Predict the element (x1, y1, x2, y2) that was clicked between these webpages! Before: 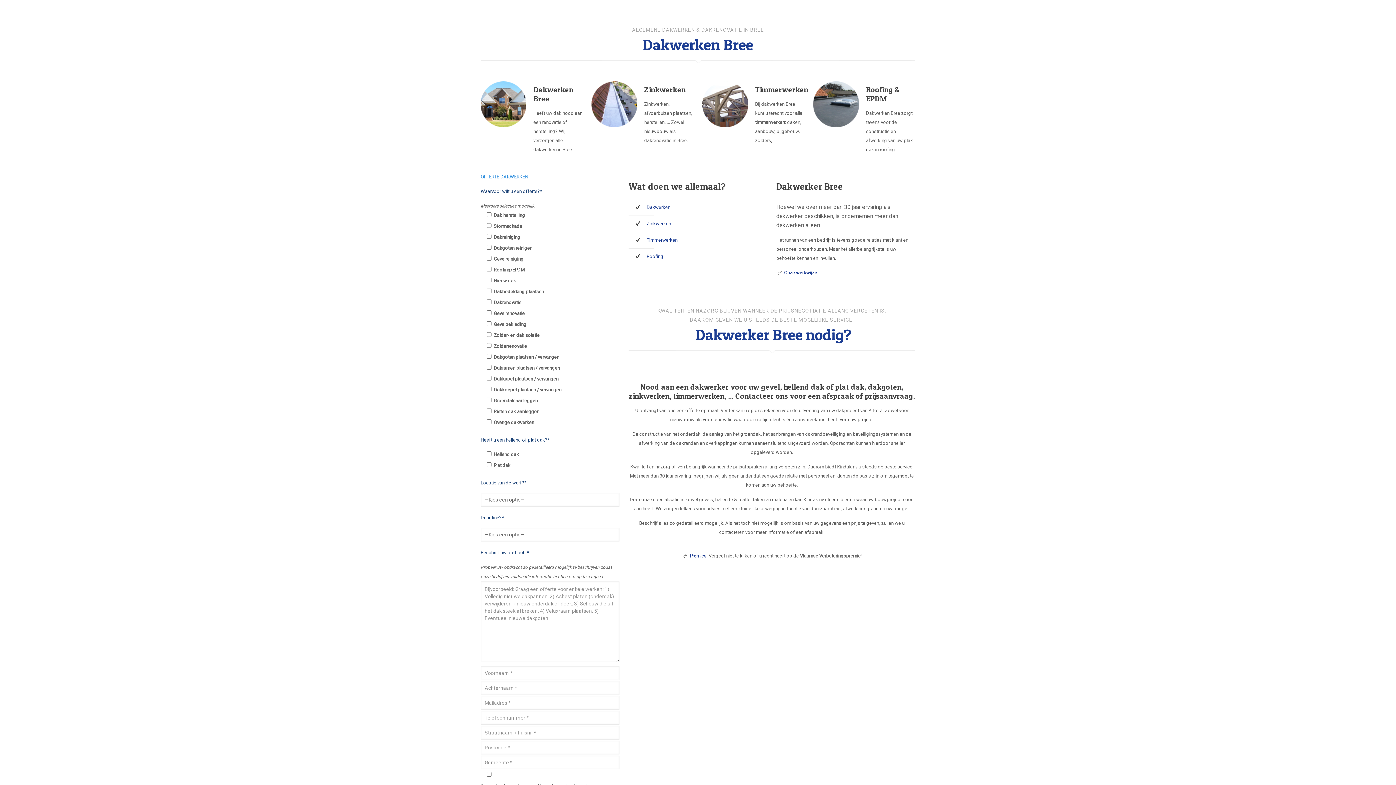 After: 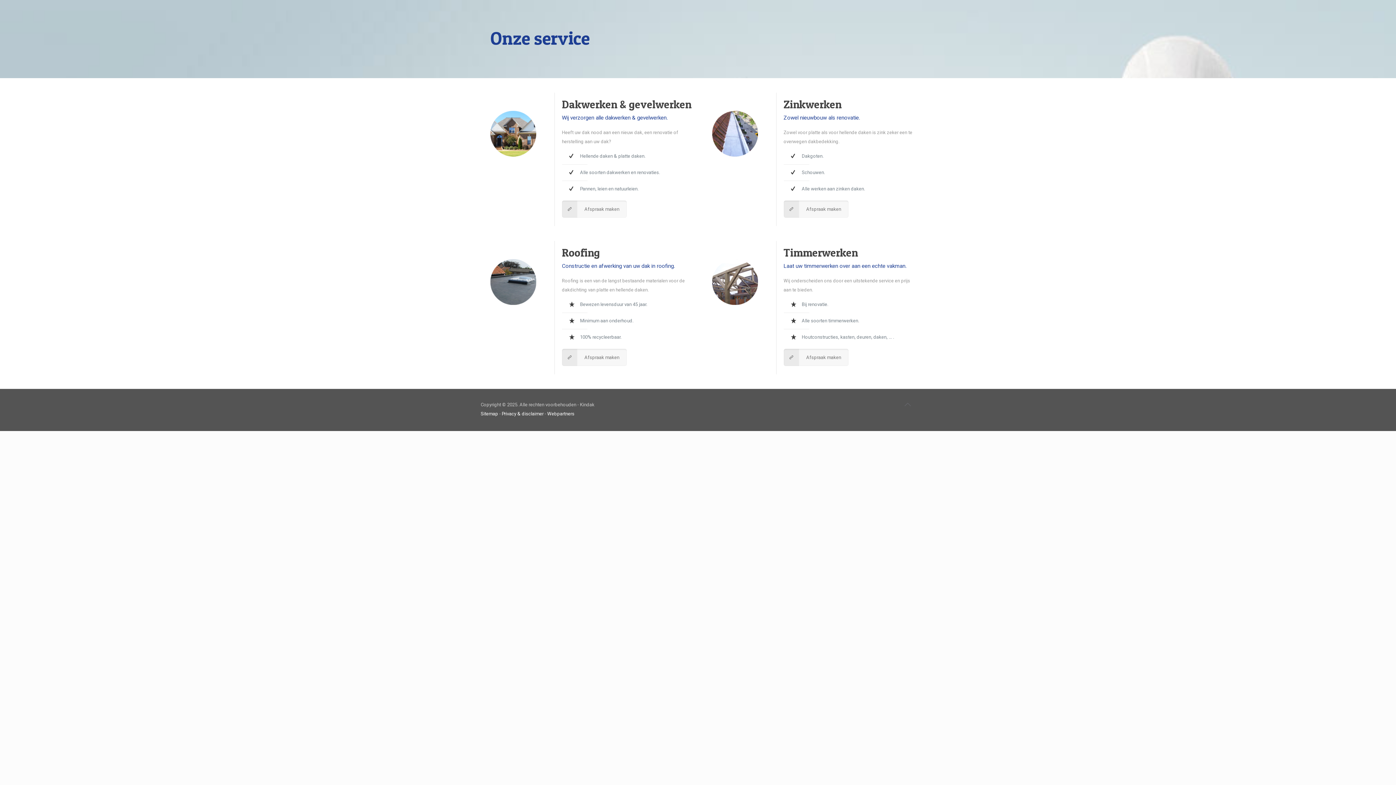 Action: bbox: (533, 81, 582, 154) label: Dakwerken Bree
Heeft uw dak nood aan een renovatie of herstelling? Wij verzorgen alle dakwerken in Bree.